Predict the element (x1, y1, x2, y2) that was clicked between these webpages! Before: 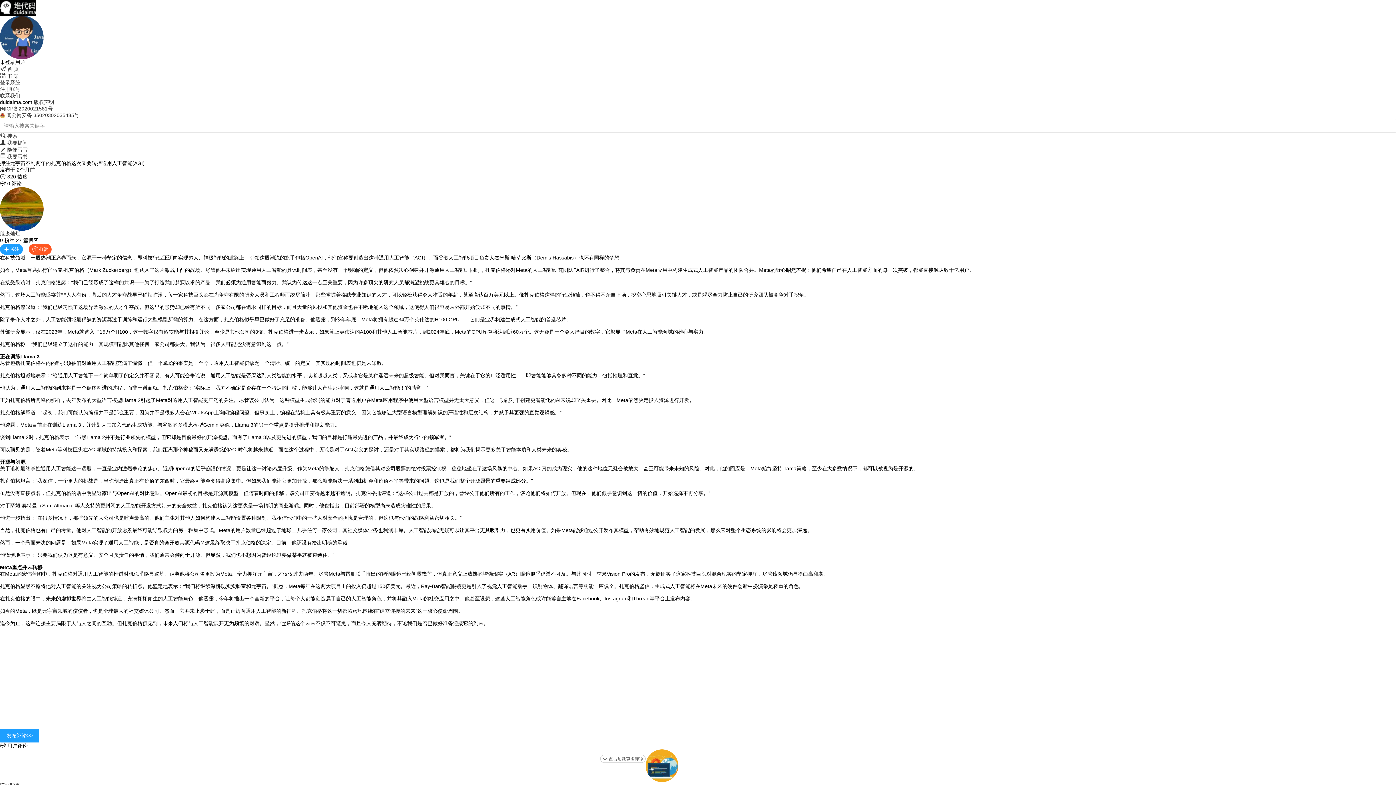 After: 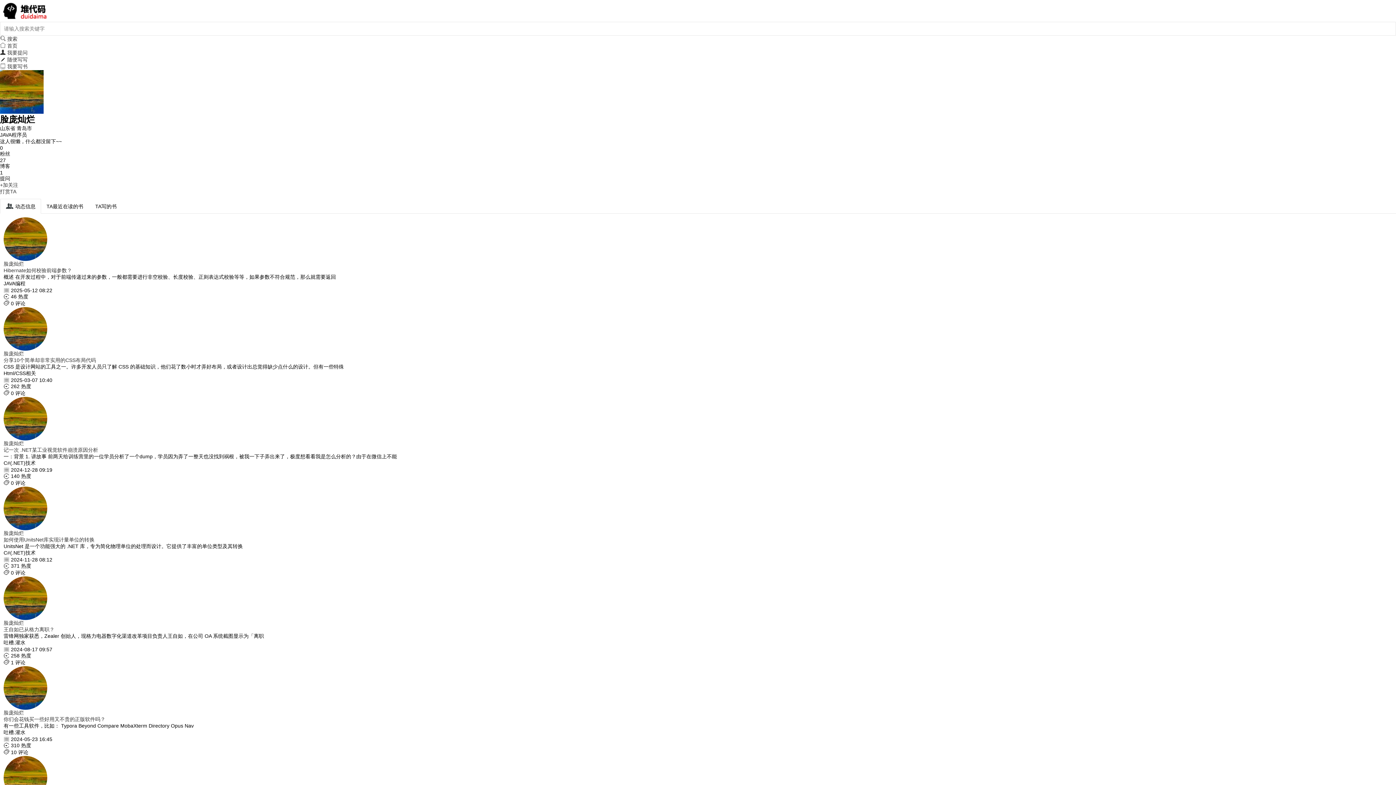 Action: label: 脸庞灿烂 bbox: (0, 230, 20, 236)